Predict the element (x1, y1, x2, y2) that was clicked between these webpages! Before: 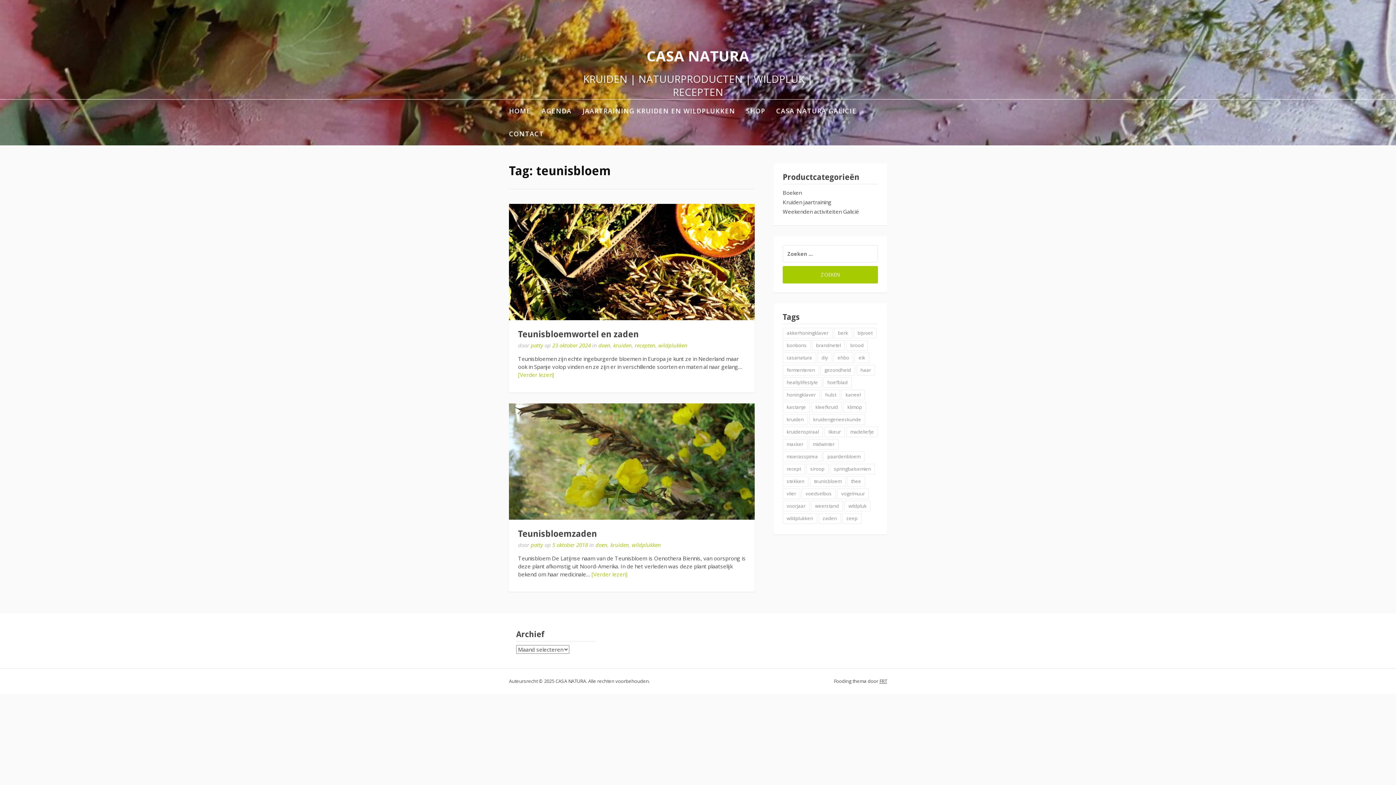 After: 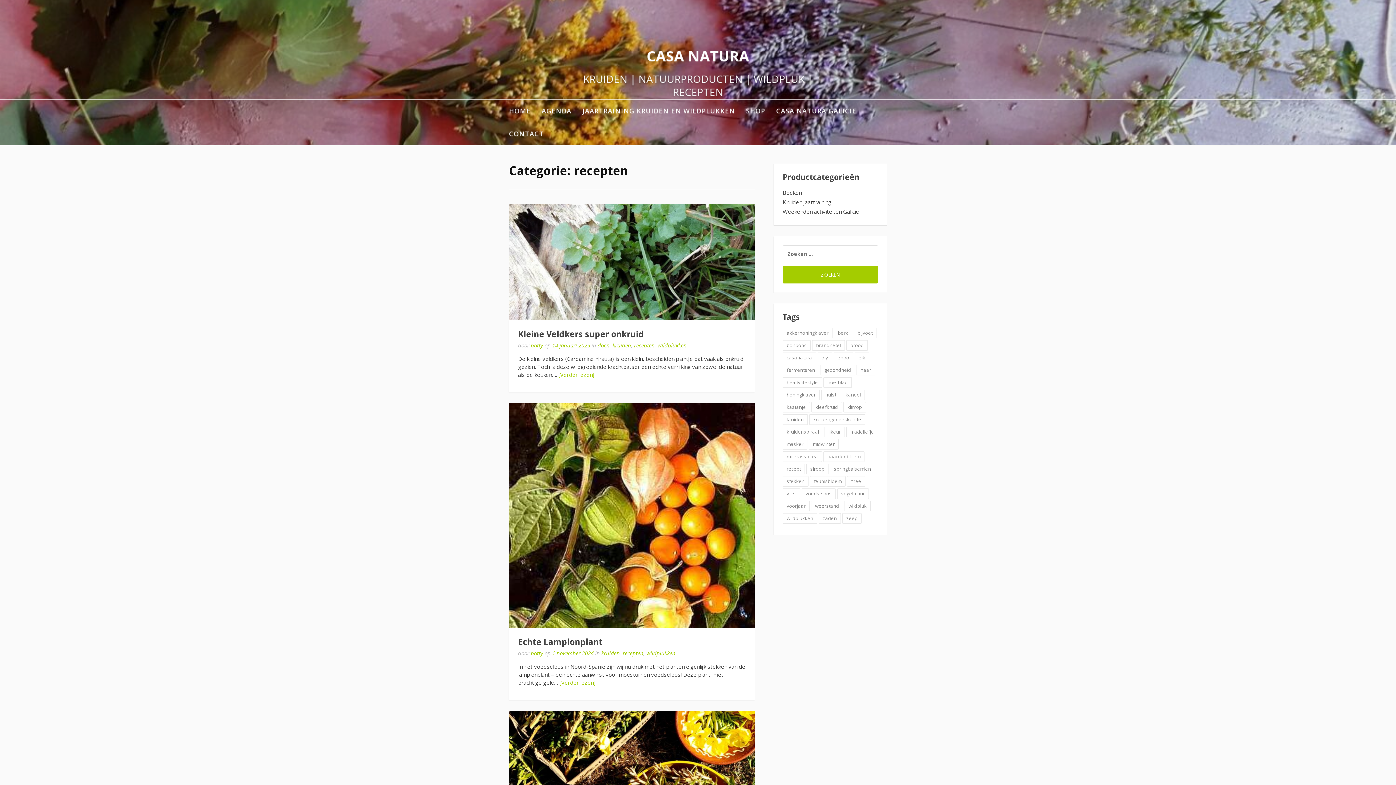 Action: bbox: (634, 341, 655, 349) label: recepten